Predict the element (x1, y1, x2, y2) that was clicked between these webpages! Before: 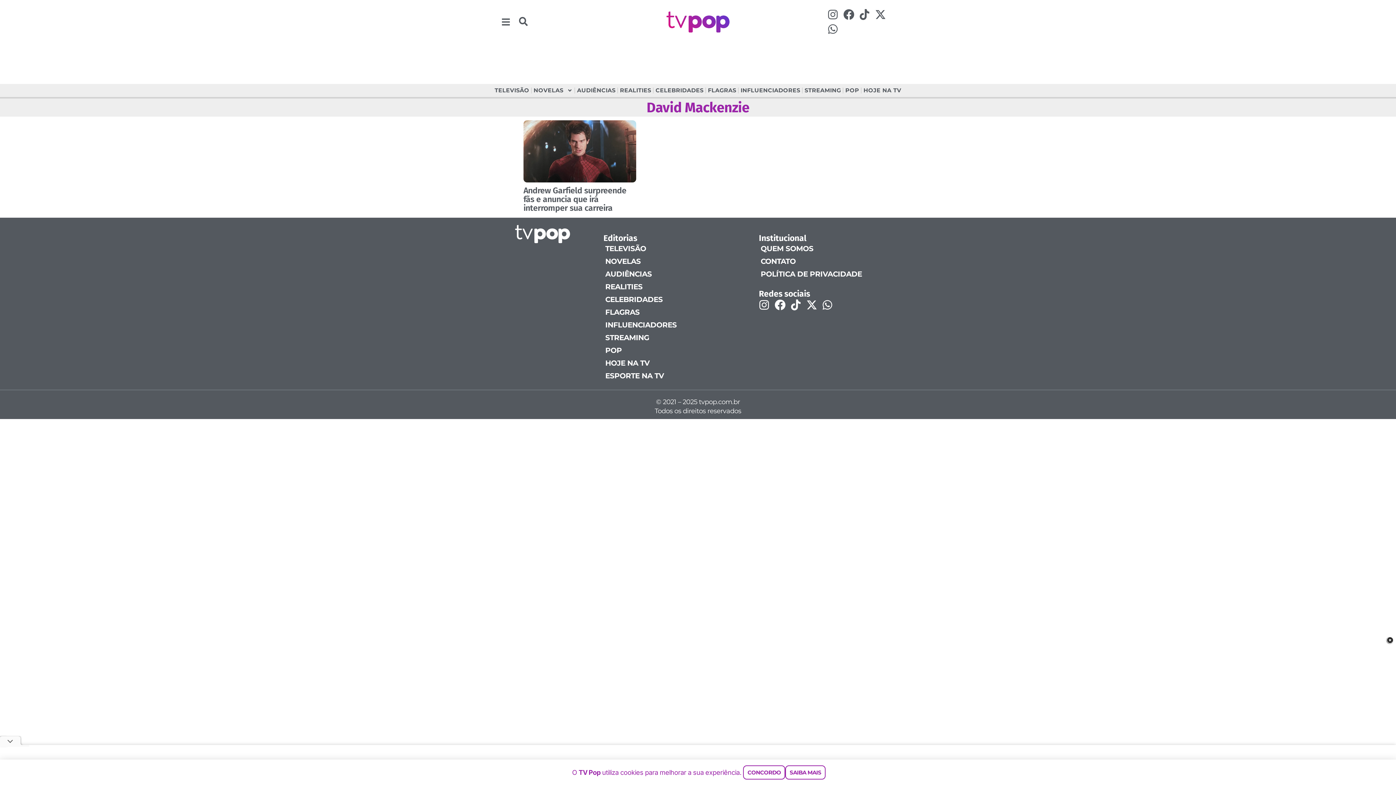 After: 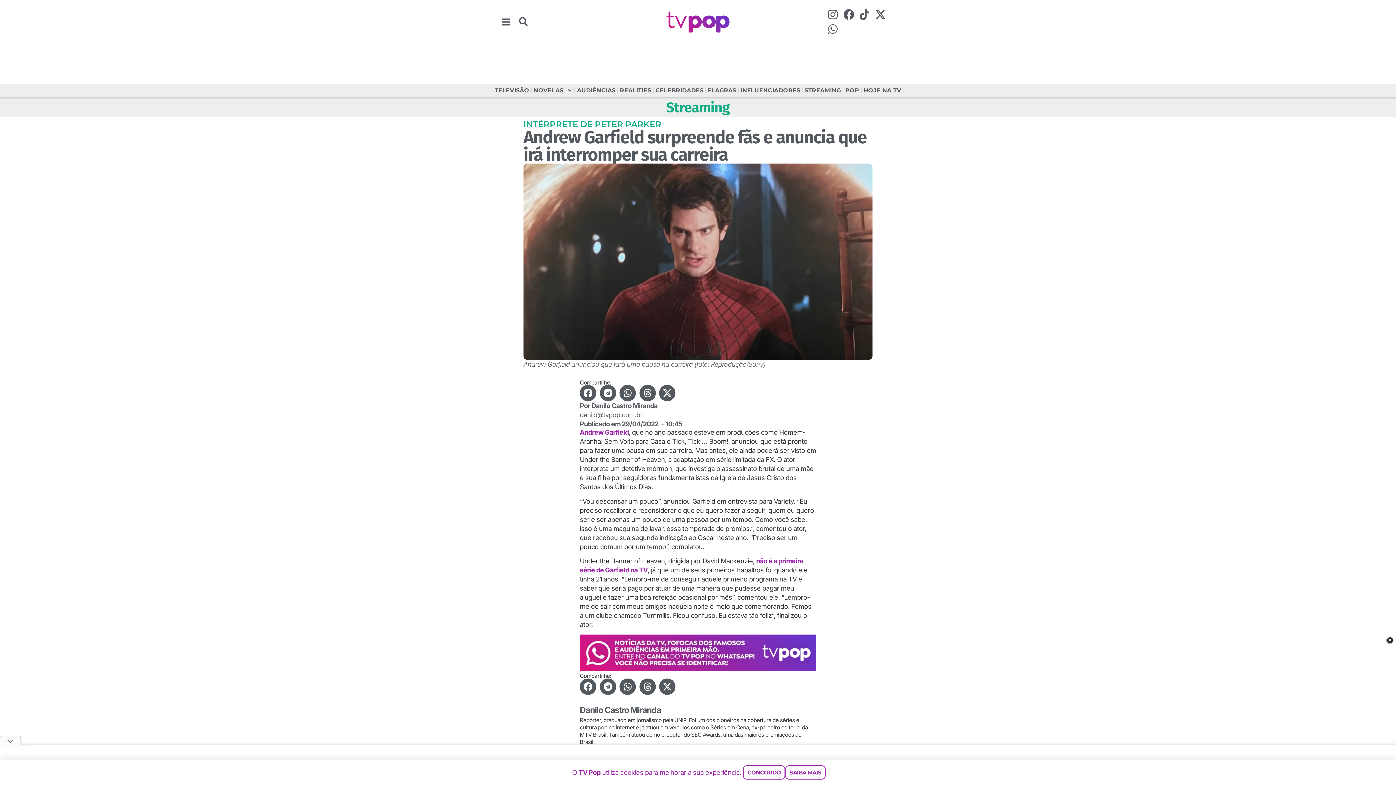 Action: label: Andrew Garfield surpreende fãs e anuncia que irá interromper sua carreira bbox: (523, 185, 626, 212)